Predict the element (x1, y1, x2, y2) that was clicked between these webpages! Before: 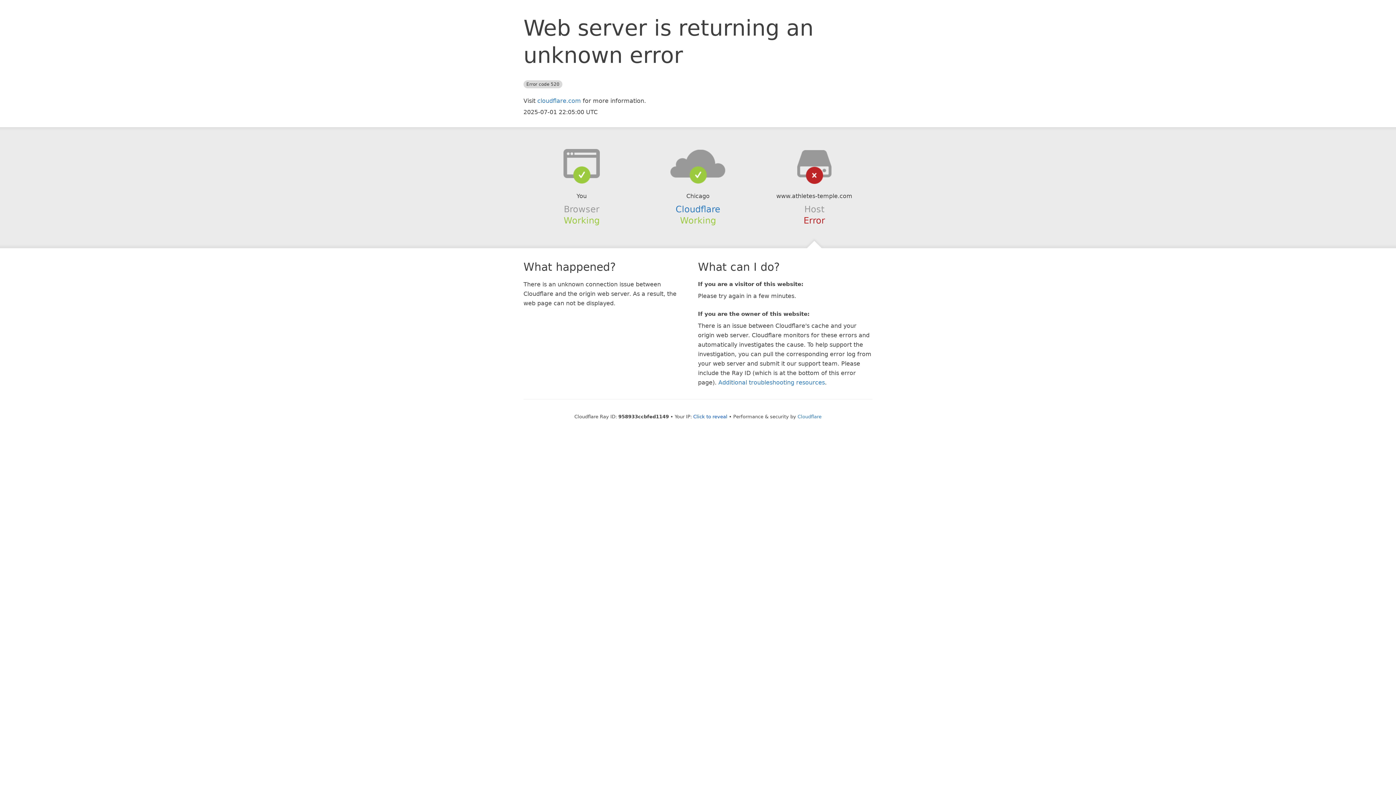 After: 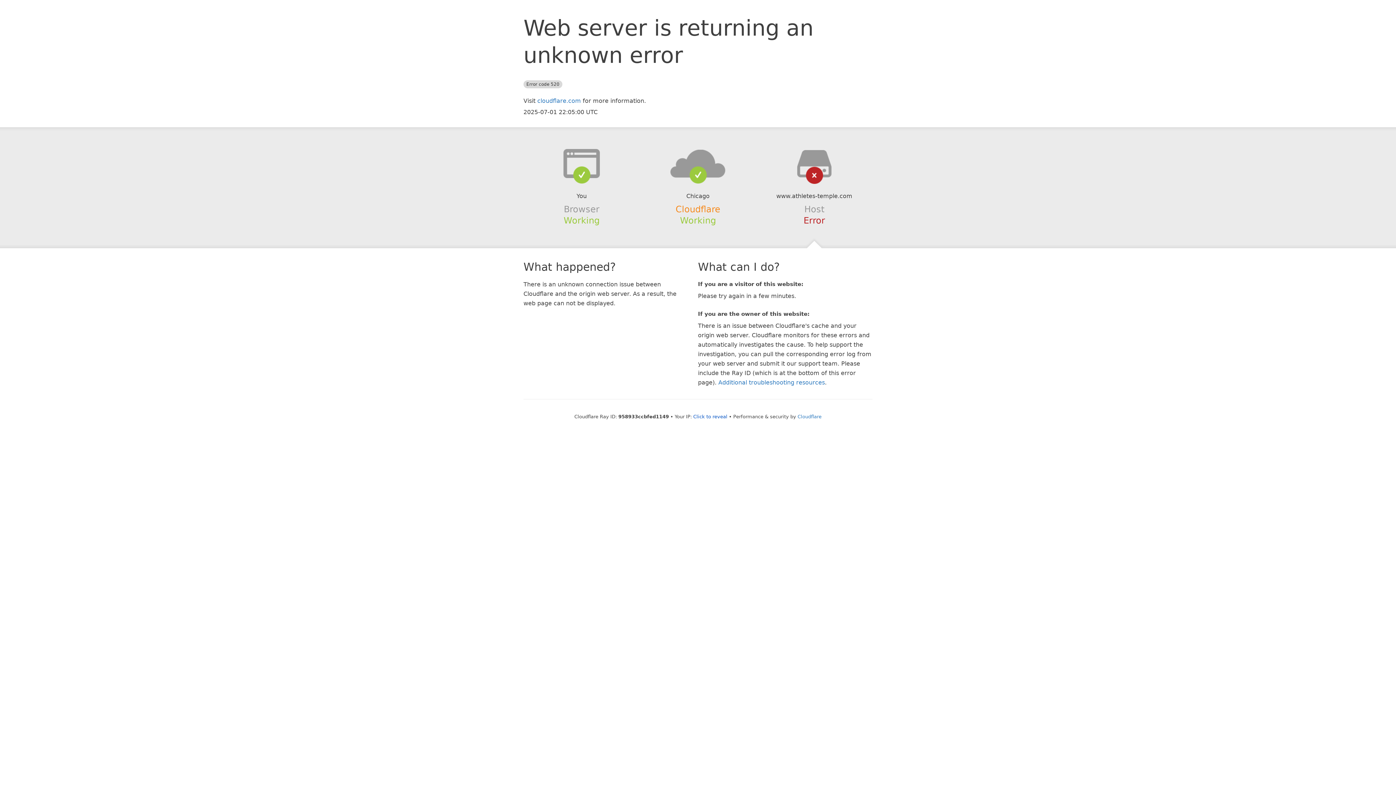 Action: label: Cloudflare bbox: (675, 204, 720, 214)